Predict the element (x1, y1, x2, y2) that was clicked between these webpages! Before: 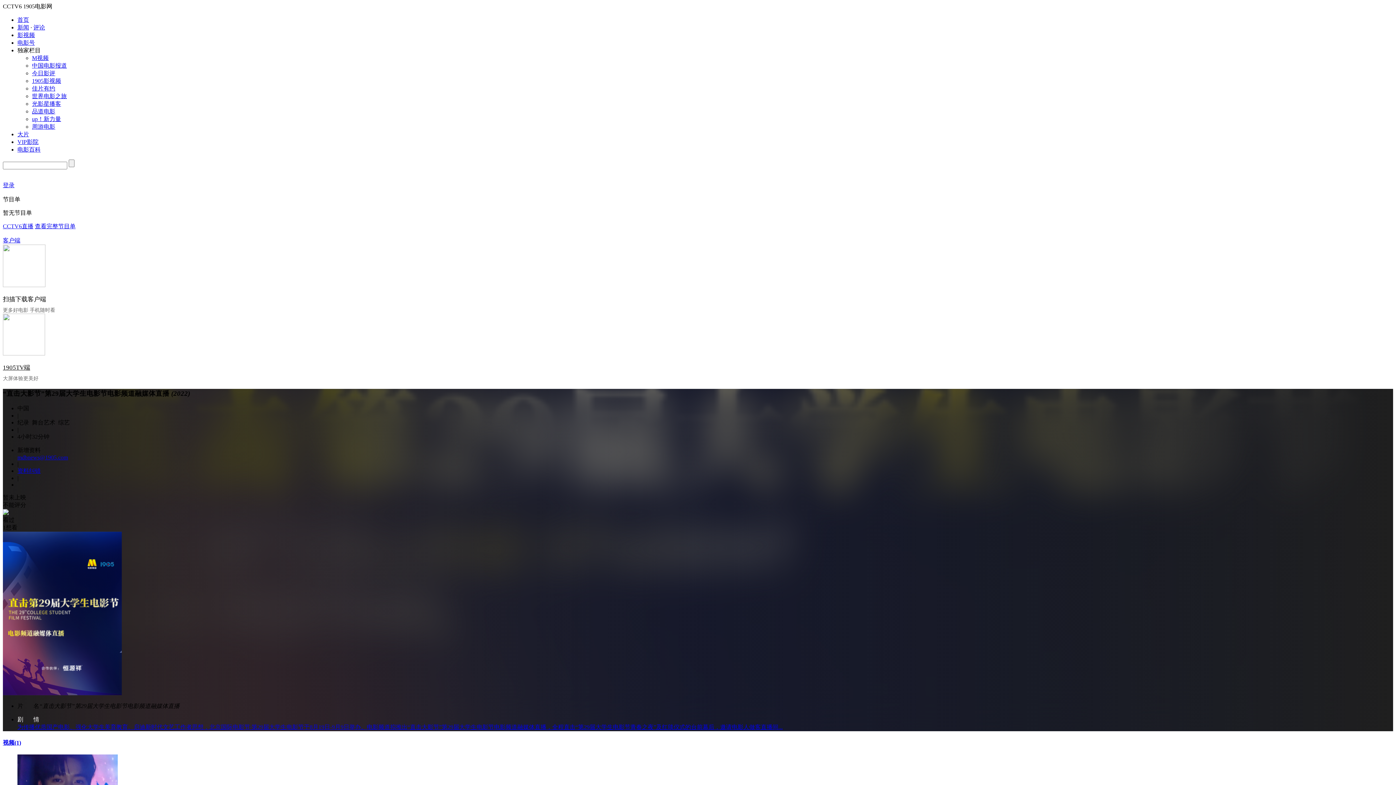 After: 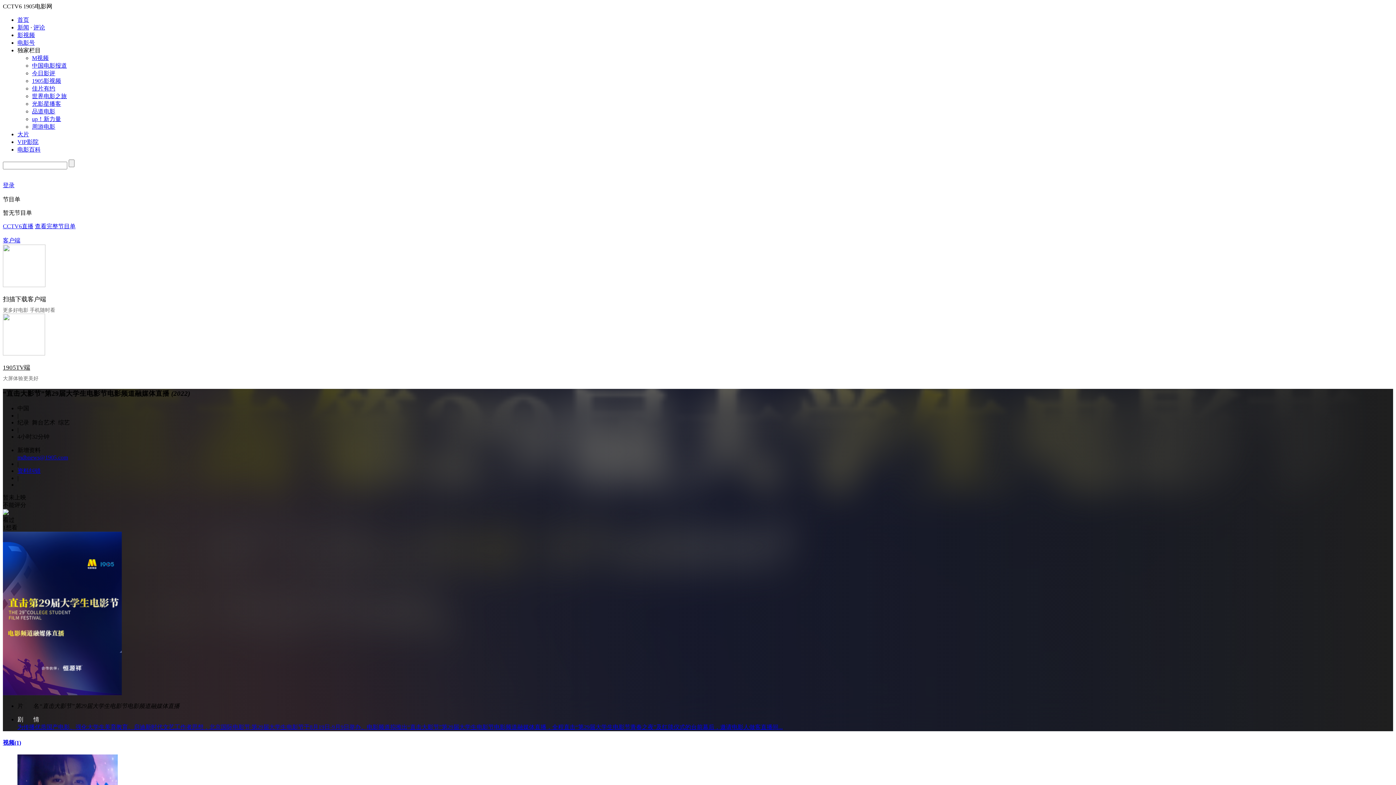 Action: bbox: (17, 454, 68, 460) label: mdbnews@1905.com